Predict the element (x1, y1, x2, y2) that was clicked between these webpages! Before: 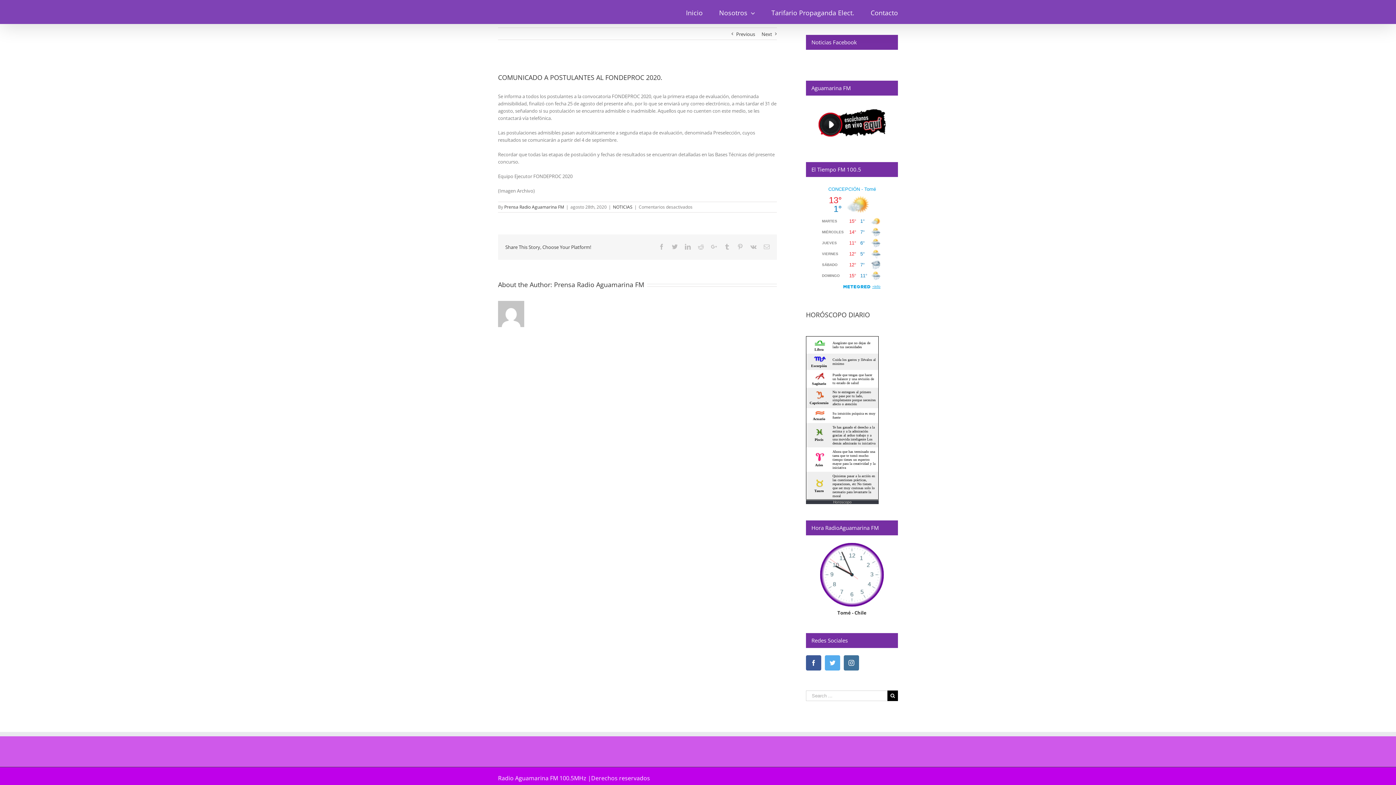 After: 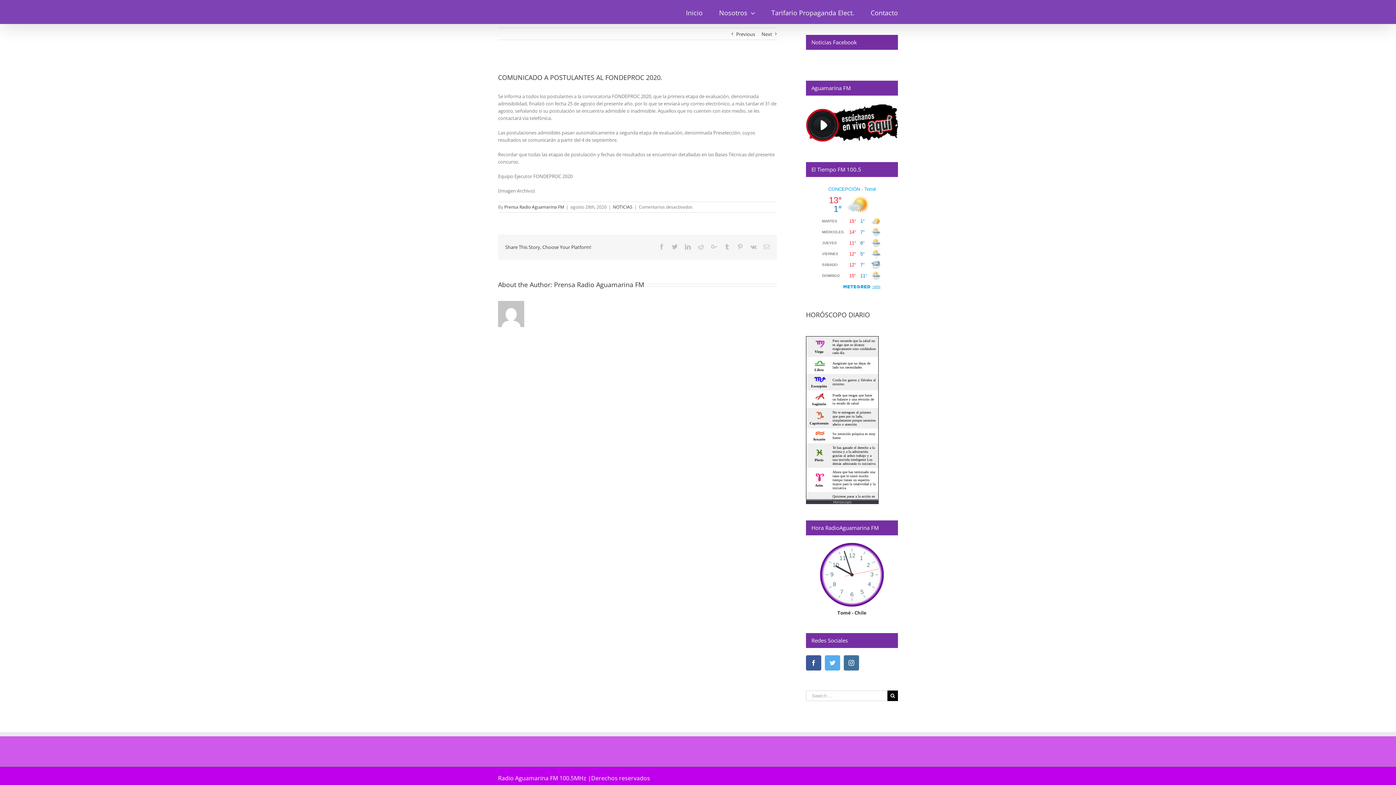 Action: bbox: (833, 499, 851, 504) label: Horoscopo